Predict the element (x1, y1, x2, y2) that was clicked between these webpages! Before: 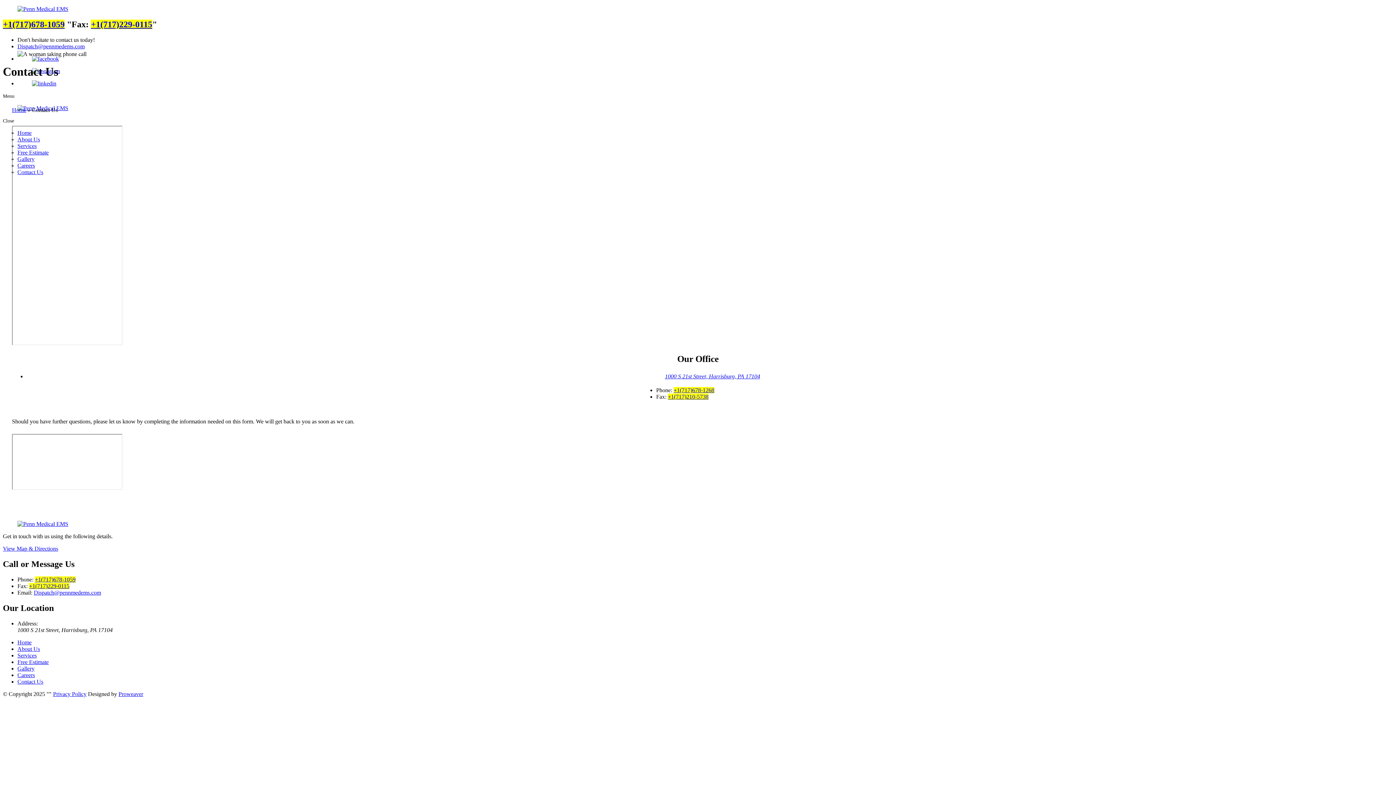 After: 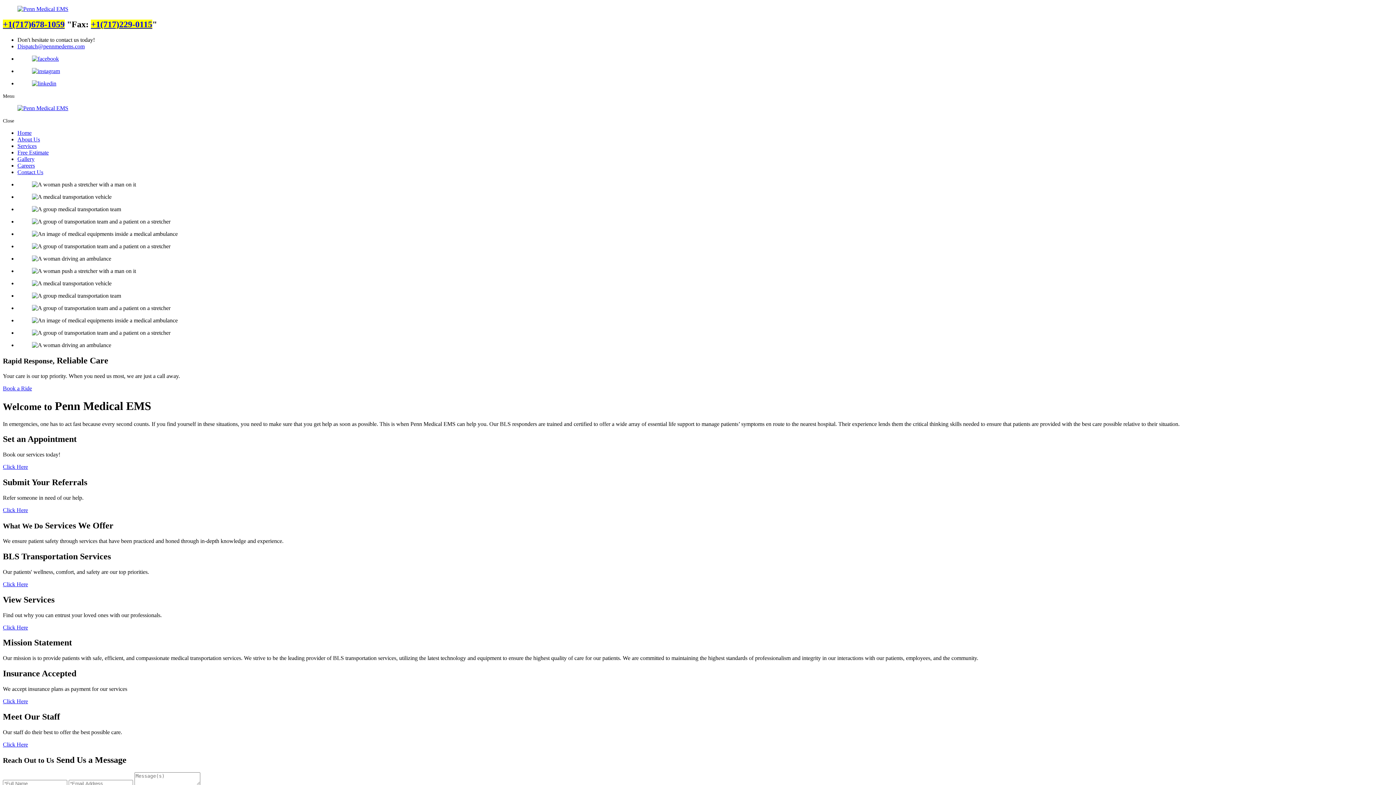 Action: label: Home bbox: (12, 106, 26, 113)